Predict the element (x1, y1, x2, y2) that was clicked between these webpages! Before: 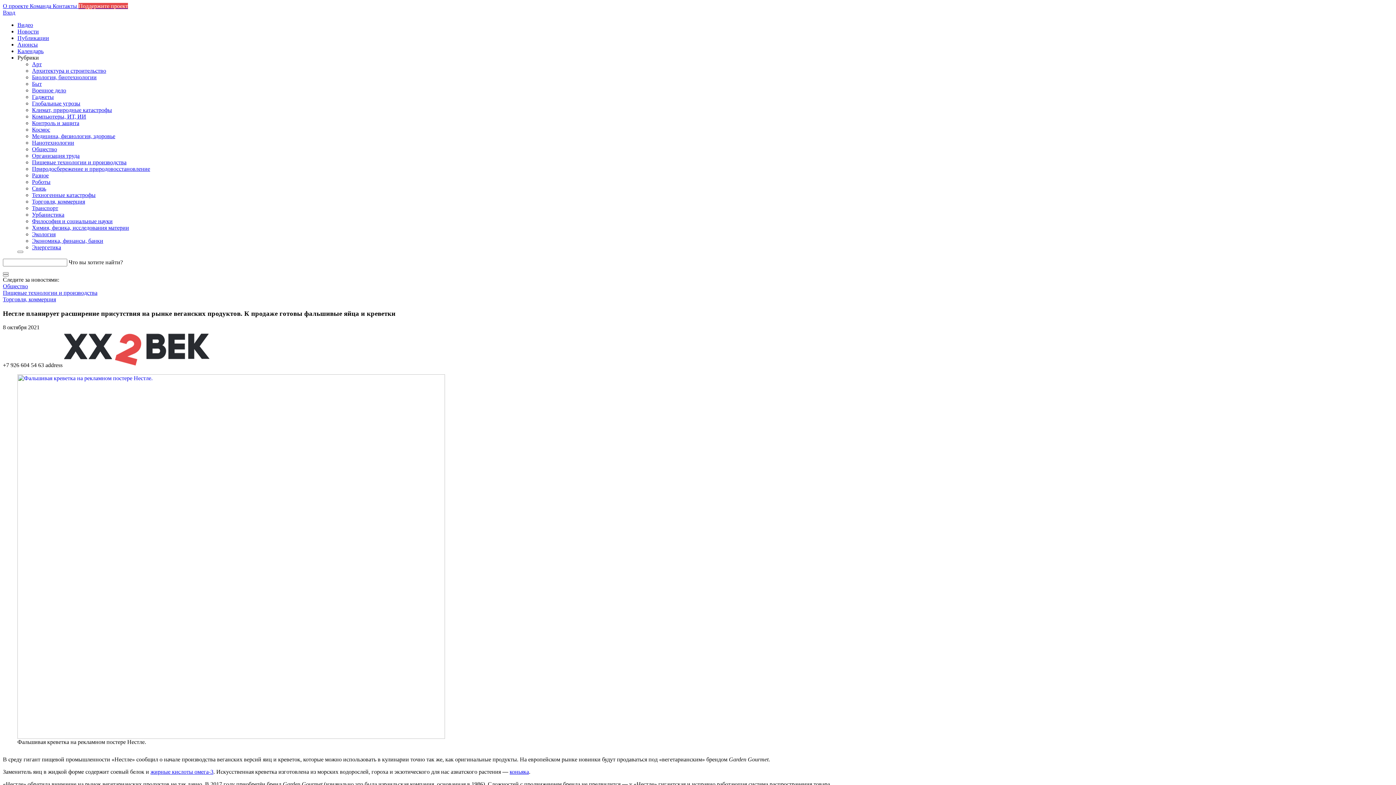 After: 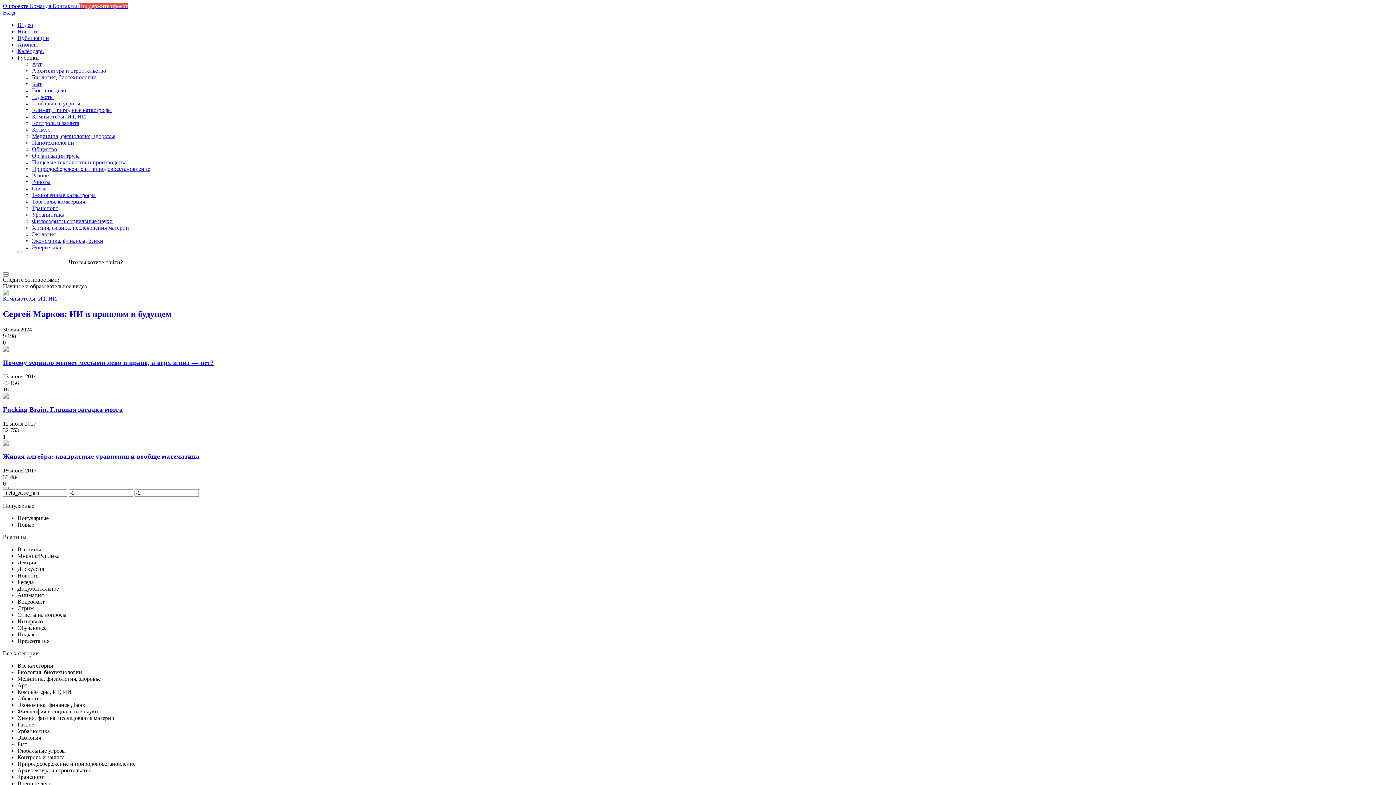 Action: bbox: (17, 21, 33, 28) label: Видео